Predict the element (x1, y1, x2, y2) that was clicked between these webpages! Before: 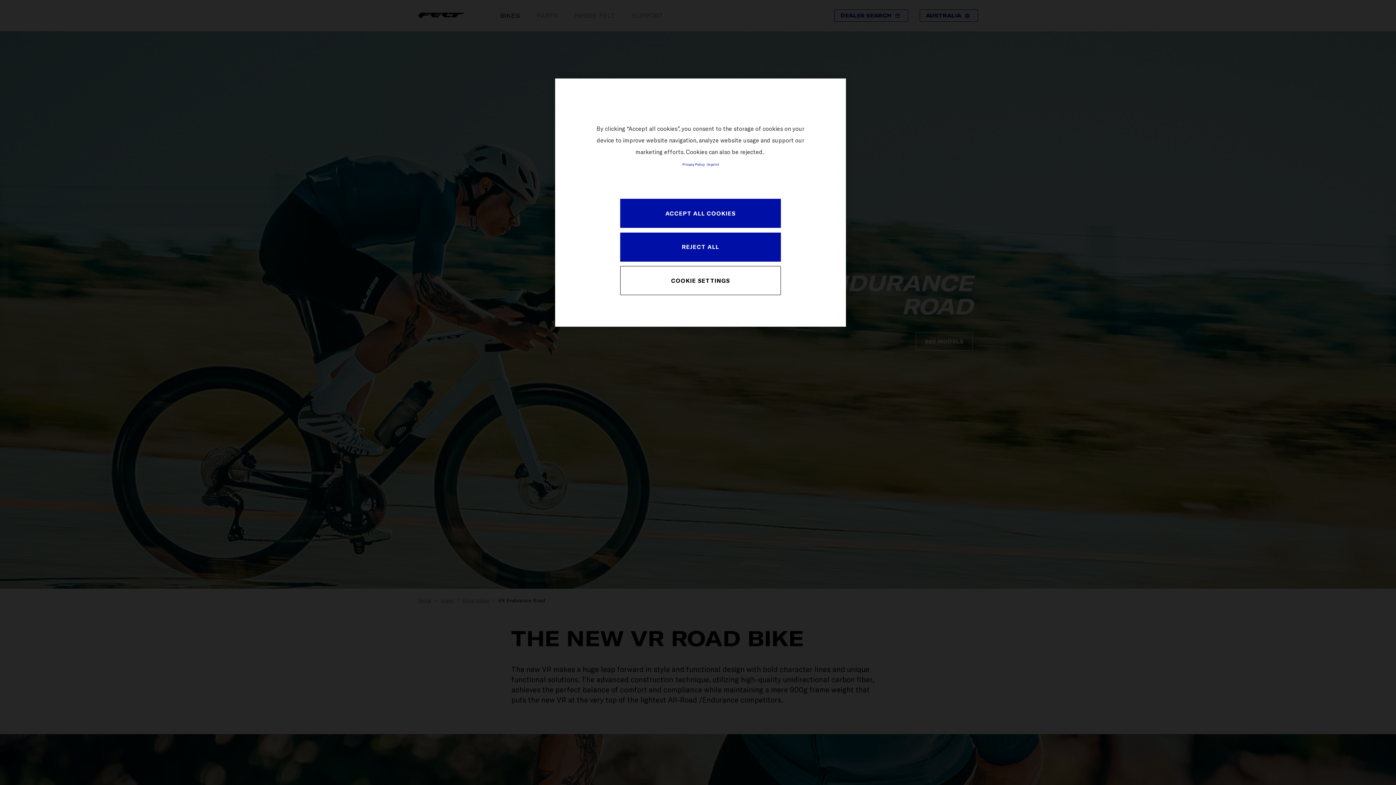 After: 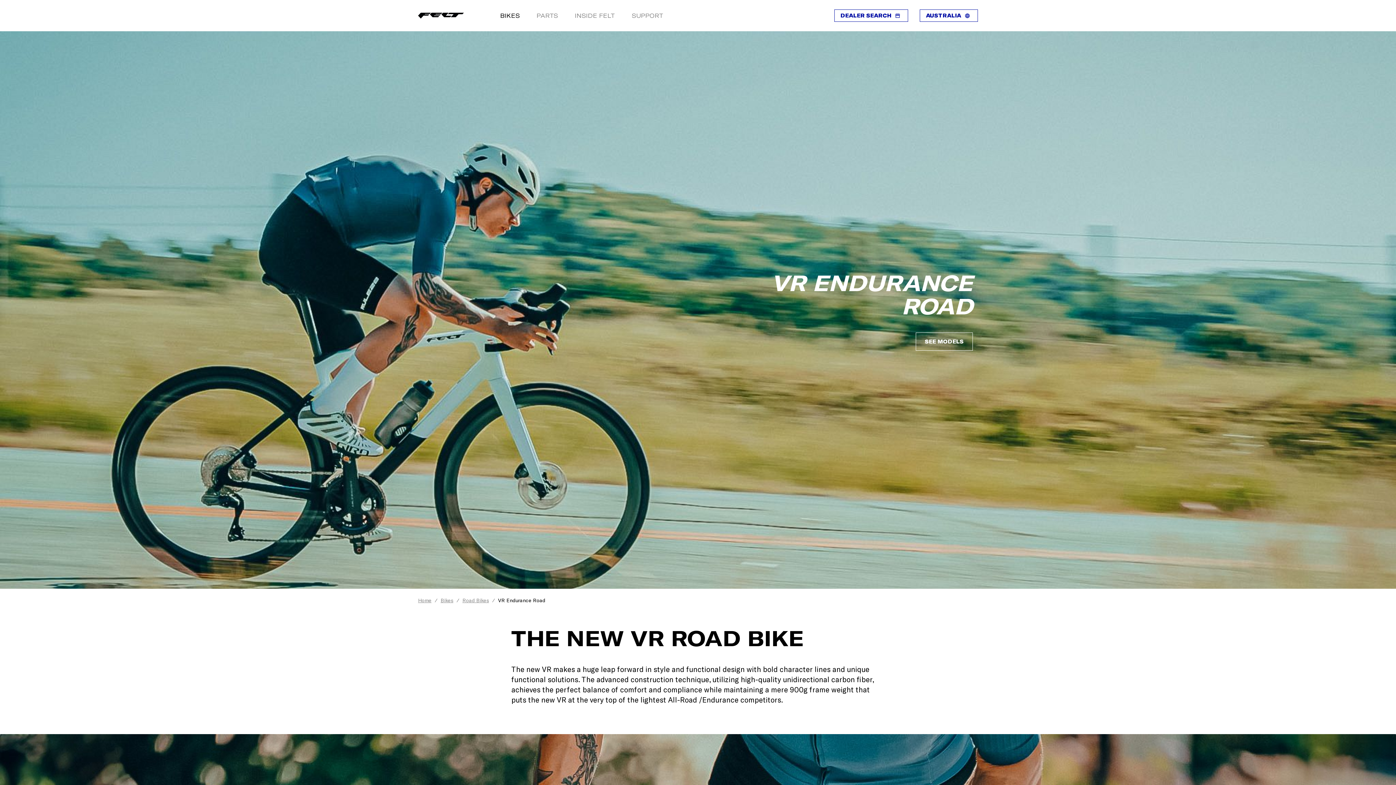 Action: bbox: (620, 199, 781, 228) label: ACCEPT ALL COOKIES